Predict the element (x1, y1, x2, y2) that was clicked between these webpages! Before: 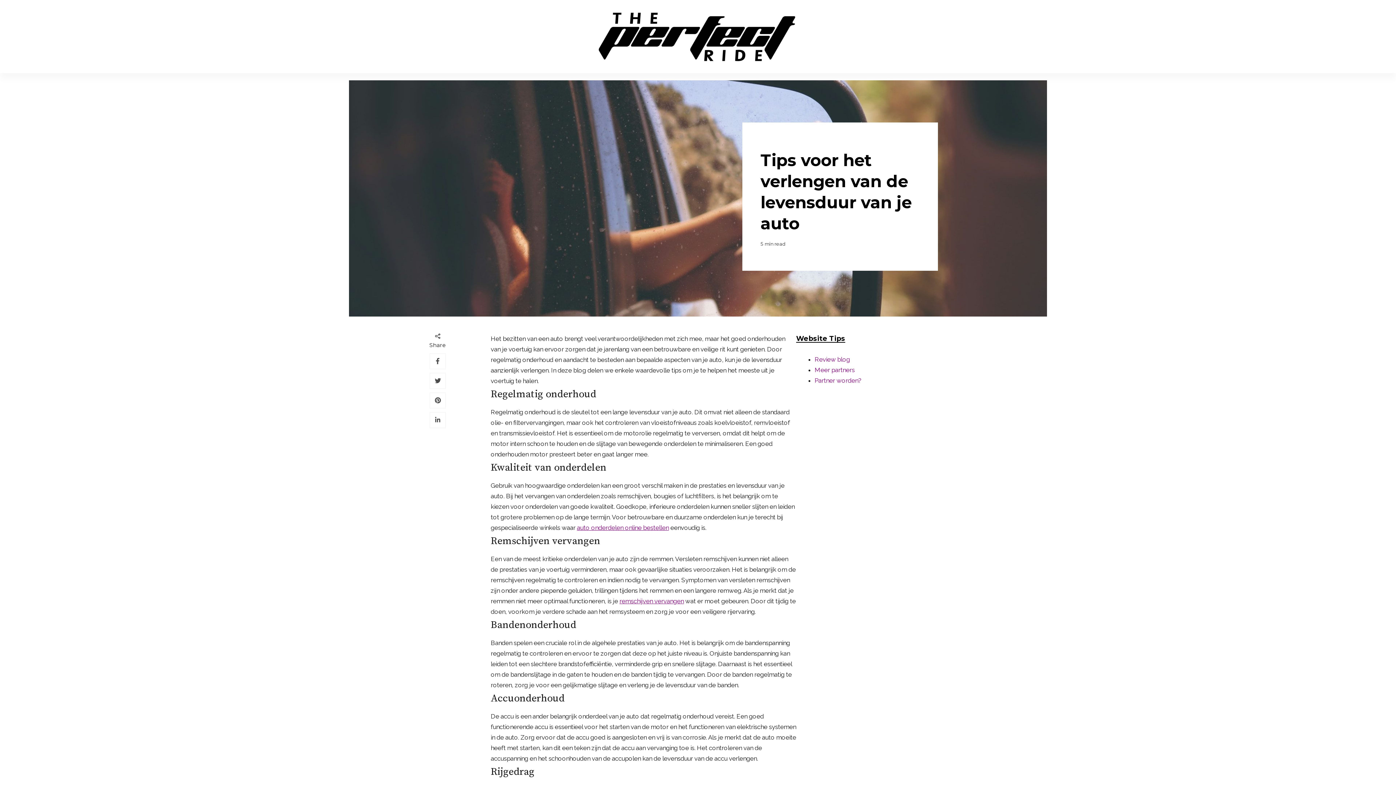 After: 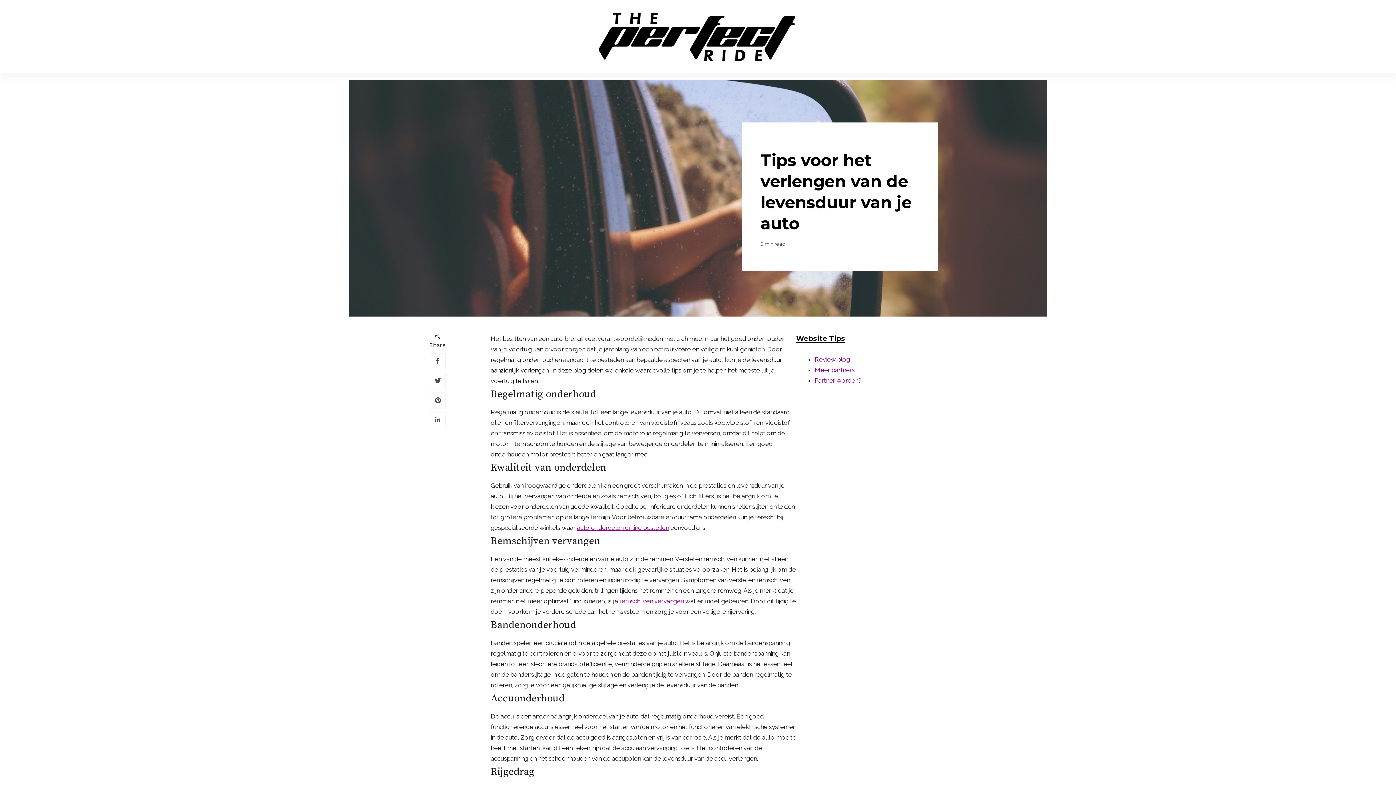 Action: label: remschijven vervangen bbox: (619, 597, 684, 605)